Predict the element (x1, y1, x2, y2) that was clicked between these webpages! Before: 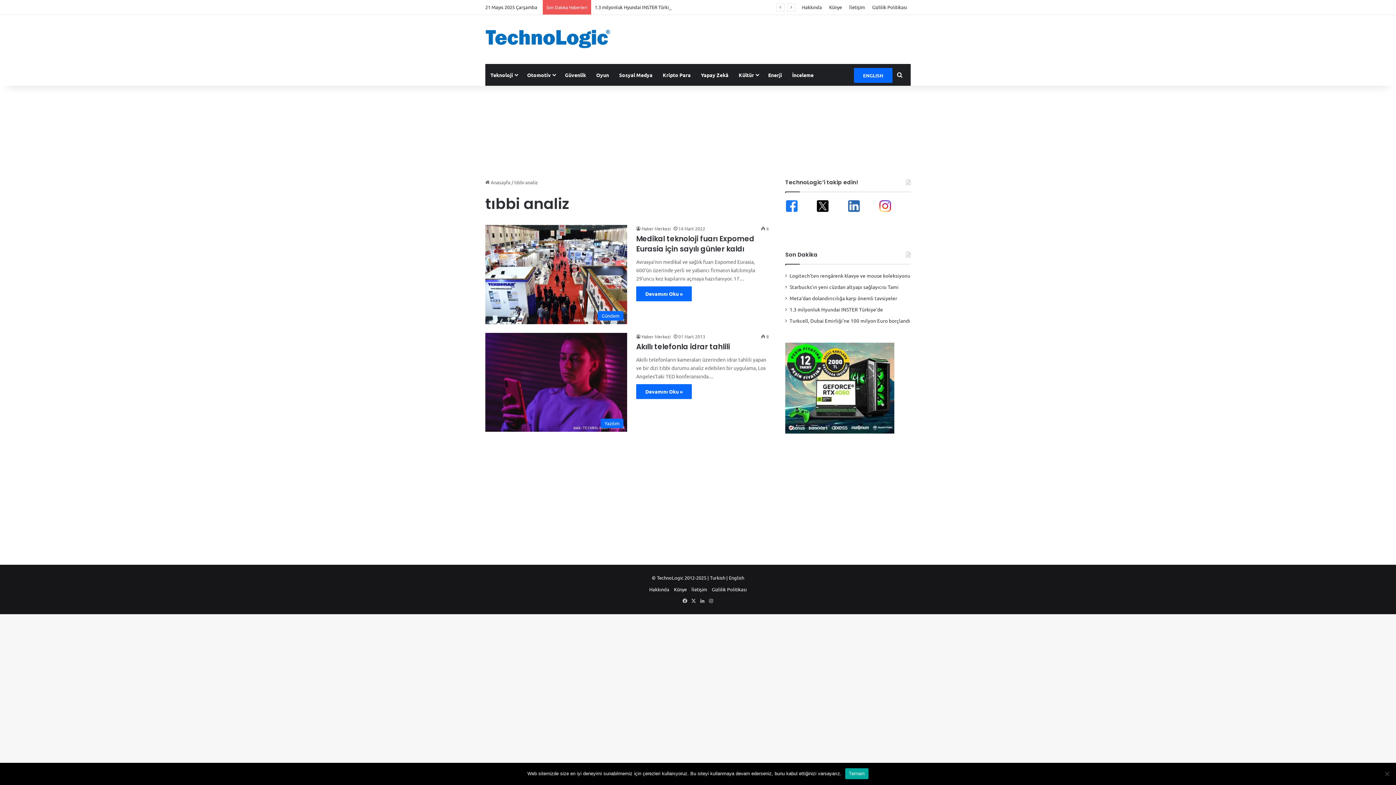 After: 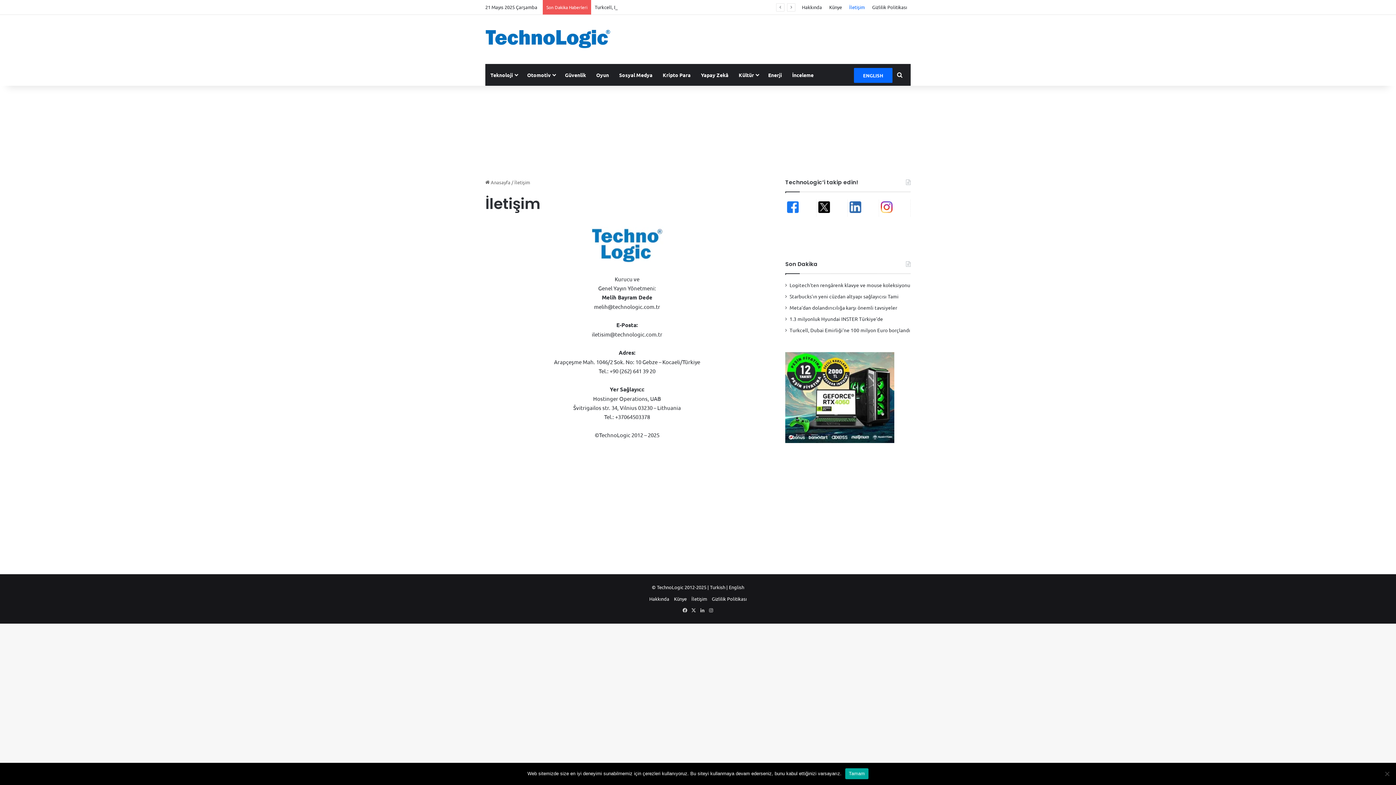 Action: bbox: (691, 586, 707, 592) label: İletişim